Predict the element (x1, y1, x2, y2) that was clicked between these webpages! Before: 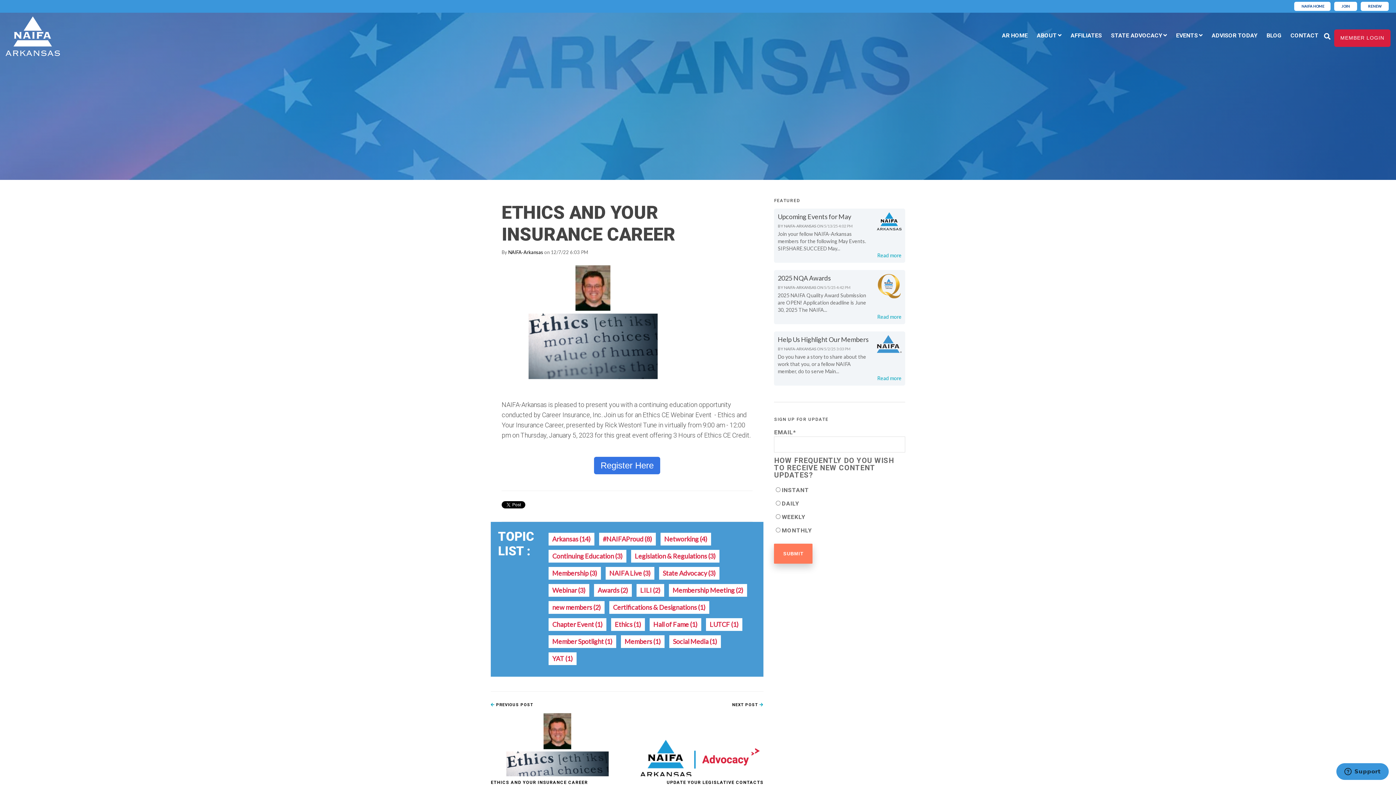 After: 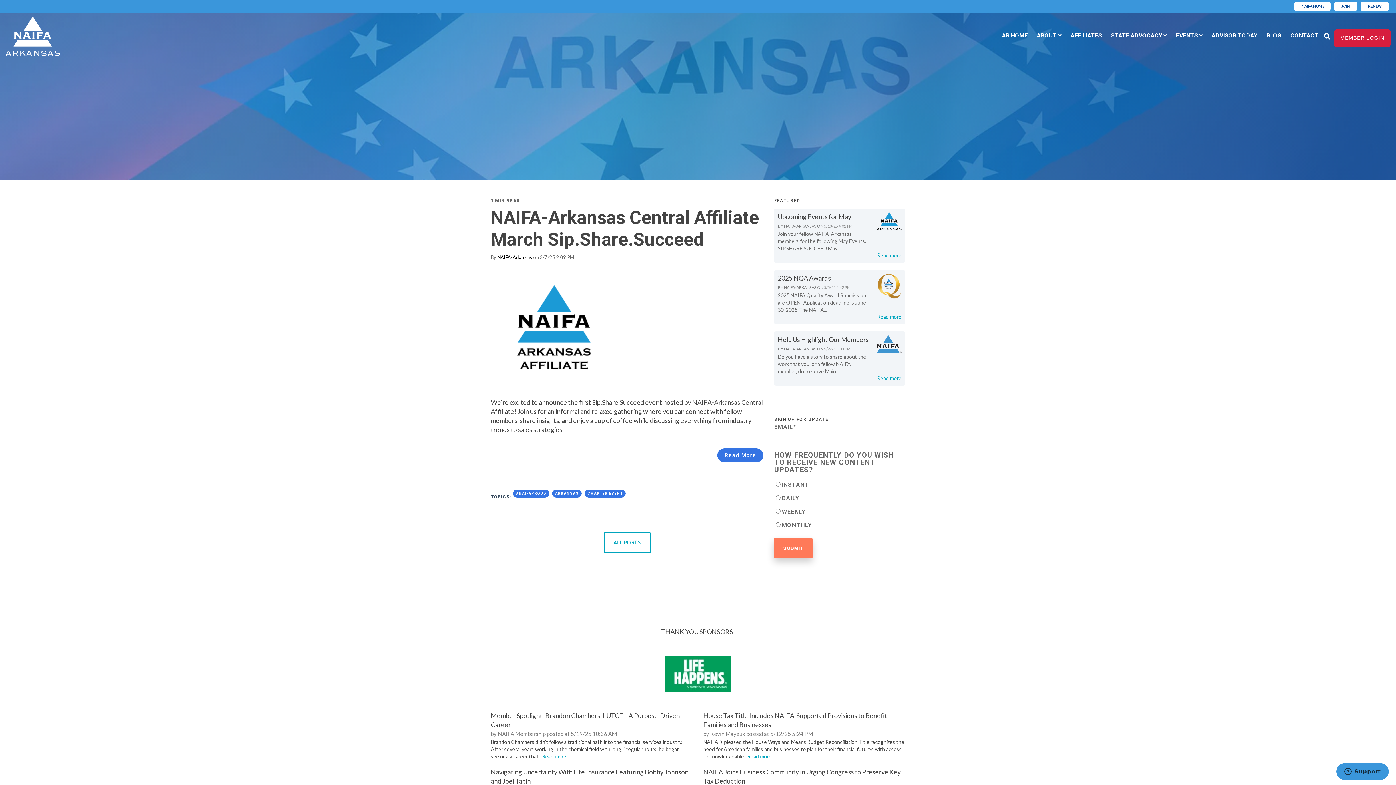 Action: label: Chapter Event (1) bbox: (552, 620, 602, 629)